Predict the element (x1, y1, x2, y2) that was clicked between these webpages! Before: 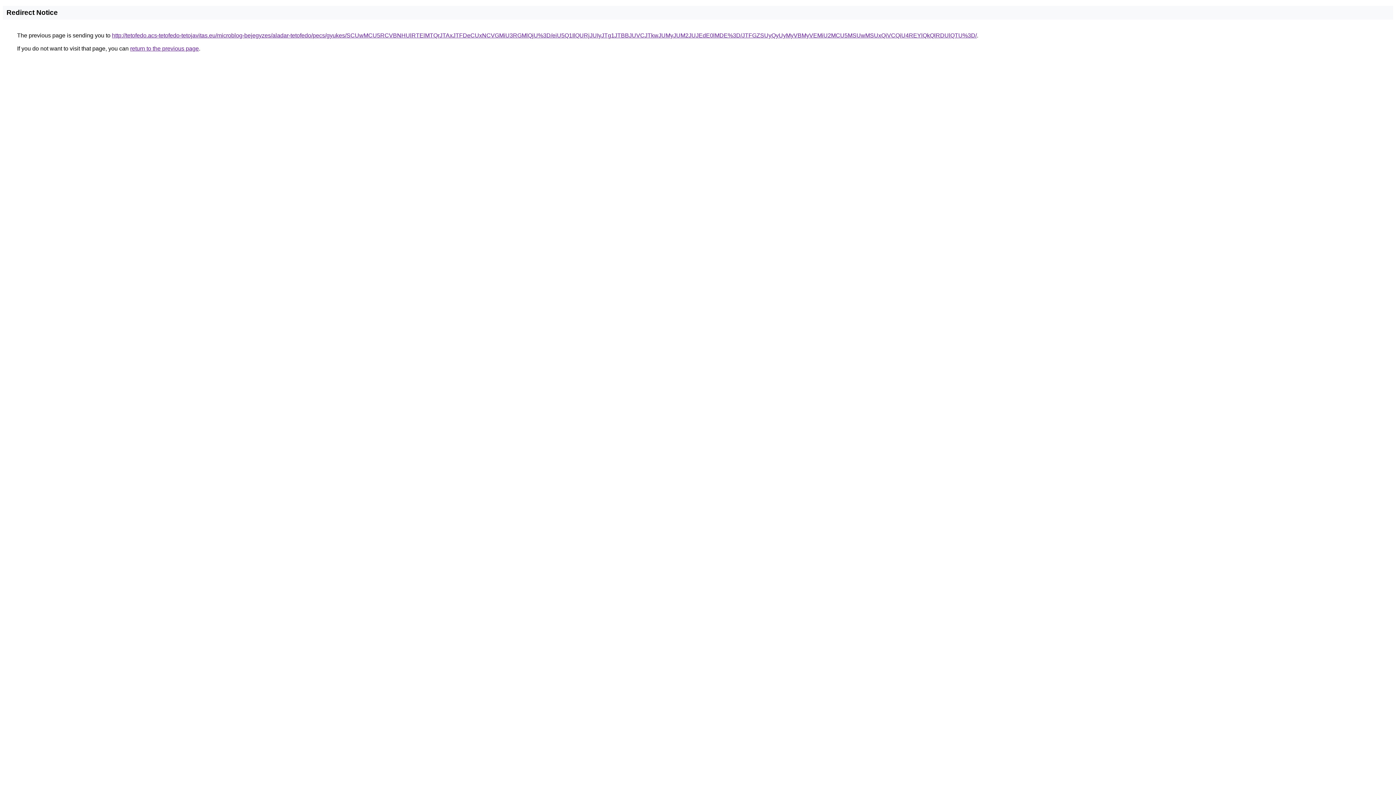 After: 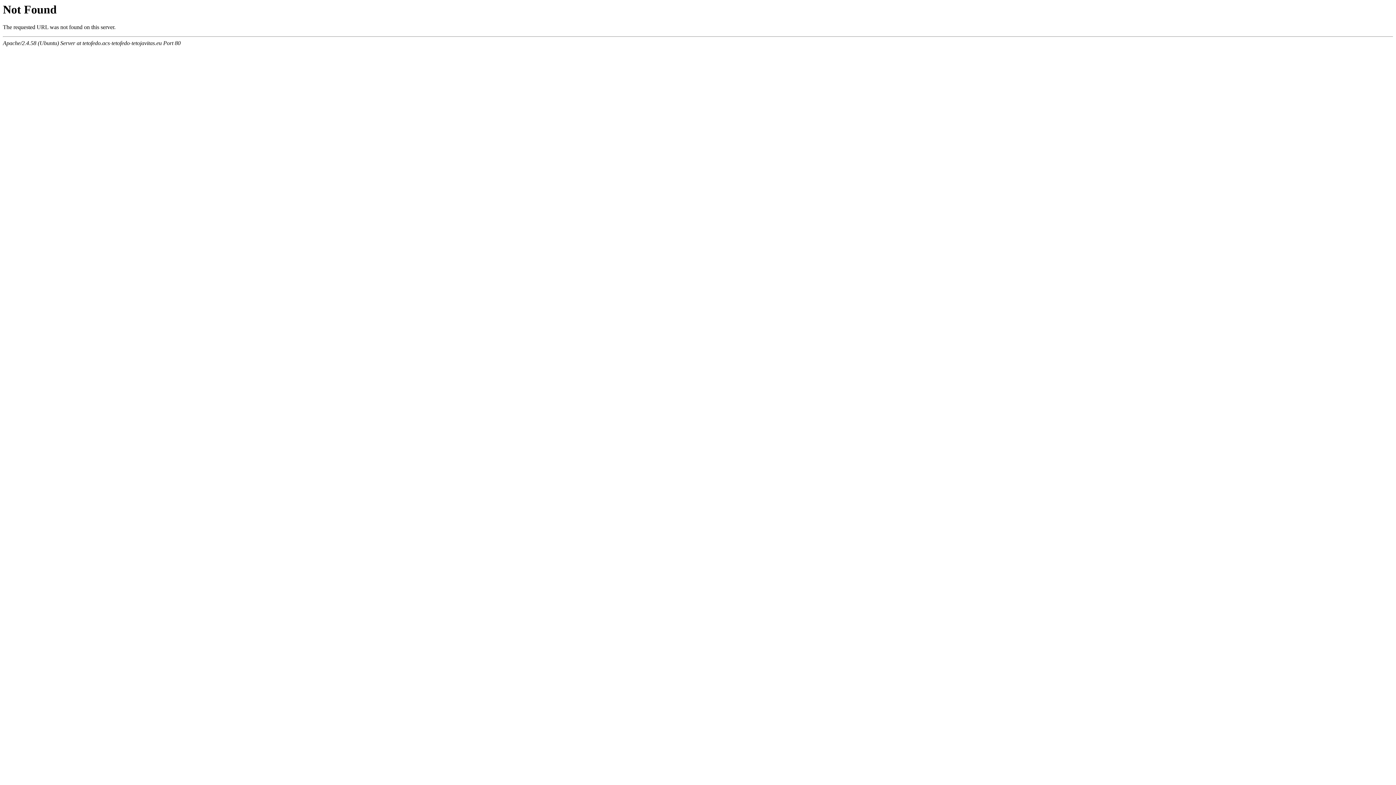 Action: bbox: (112, 32, 977, 38) label: http://tetofedo.acs-tetofedo-tetojavitas.eu/microblog-bejegyzes/aladar-tetofedo/pecs/gyukes/SCUwMCU5RCVBNHUlRTElMTQrJTAxJTFDeCUxNCVGMiU3RGMlQjU%3D/eiU5Q1IlQURjJUIyJTg1JTBBJUVCJTkwJUMyJUM2JUJEdE0lMDE%3D/JTFGZSUyQyUyMyVBMyVEMiU2MCU5MSUwMSUxQiVCQiU4REYlQkQlRDUlQTU%3D/